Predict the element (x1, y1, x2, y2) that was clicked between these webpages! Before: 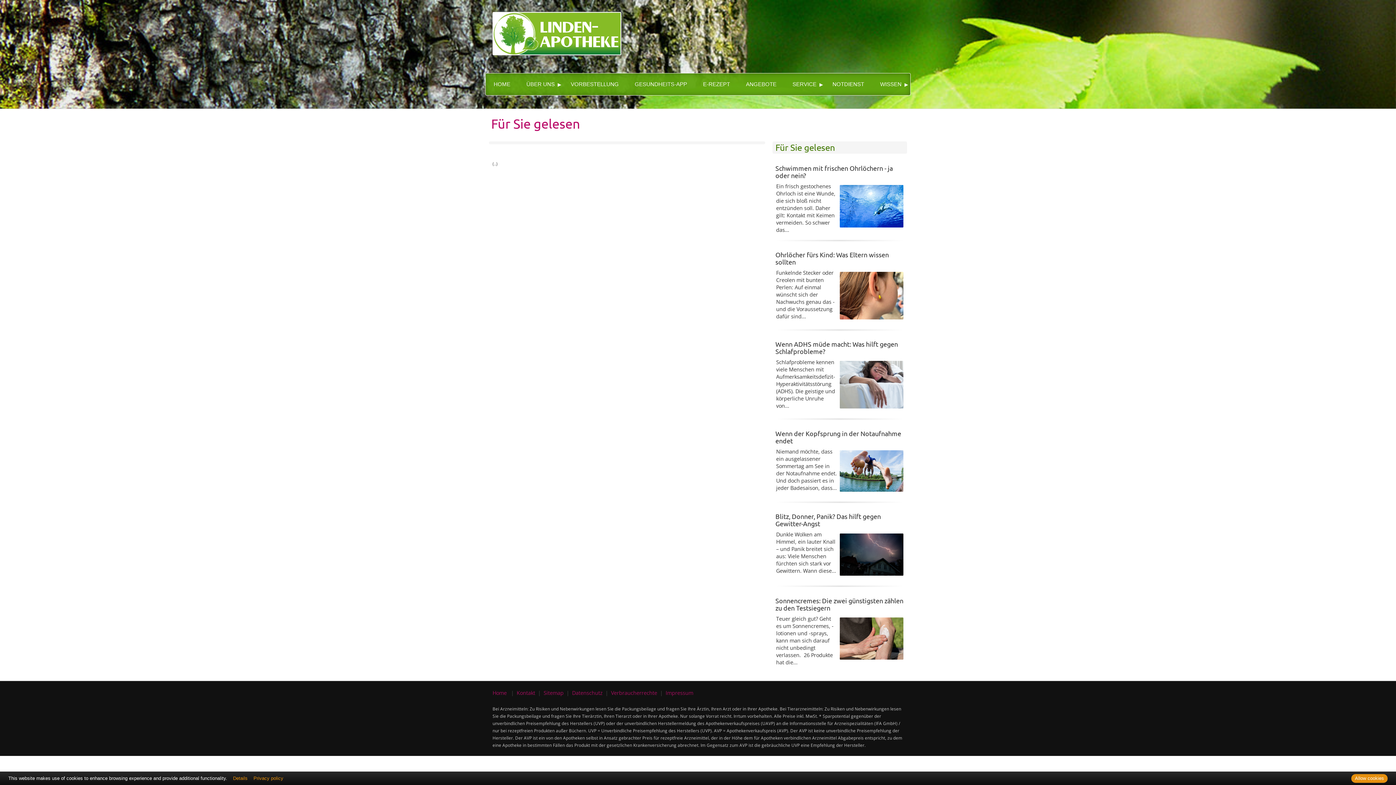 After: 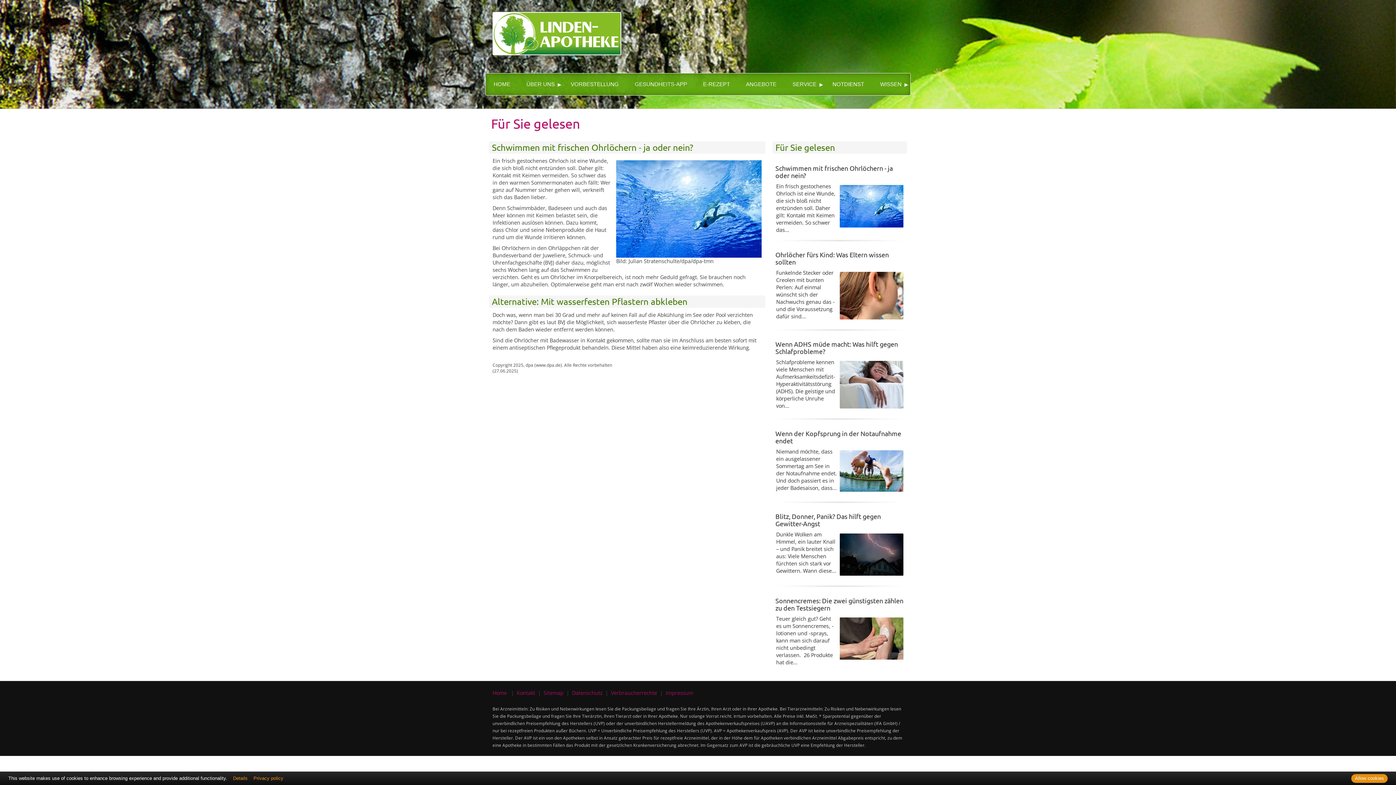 Action: label: Schwimmen mit frischen Ohrlöchern - ja oder nein? bbox: (775, 164, 893, 179)